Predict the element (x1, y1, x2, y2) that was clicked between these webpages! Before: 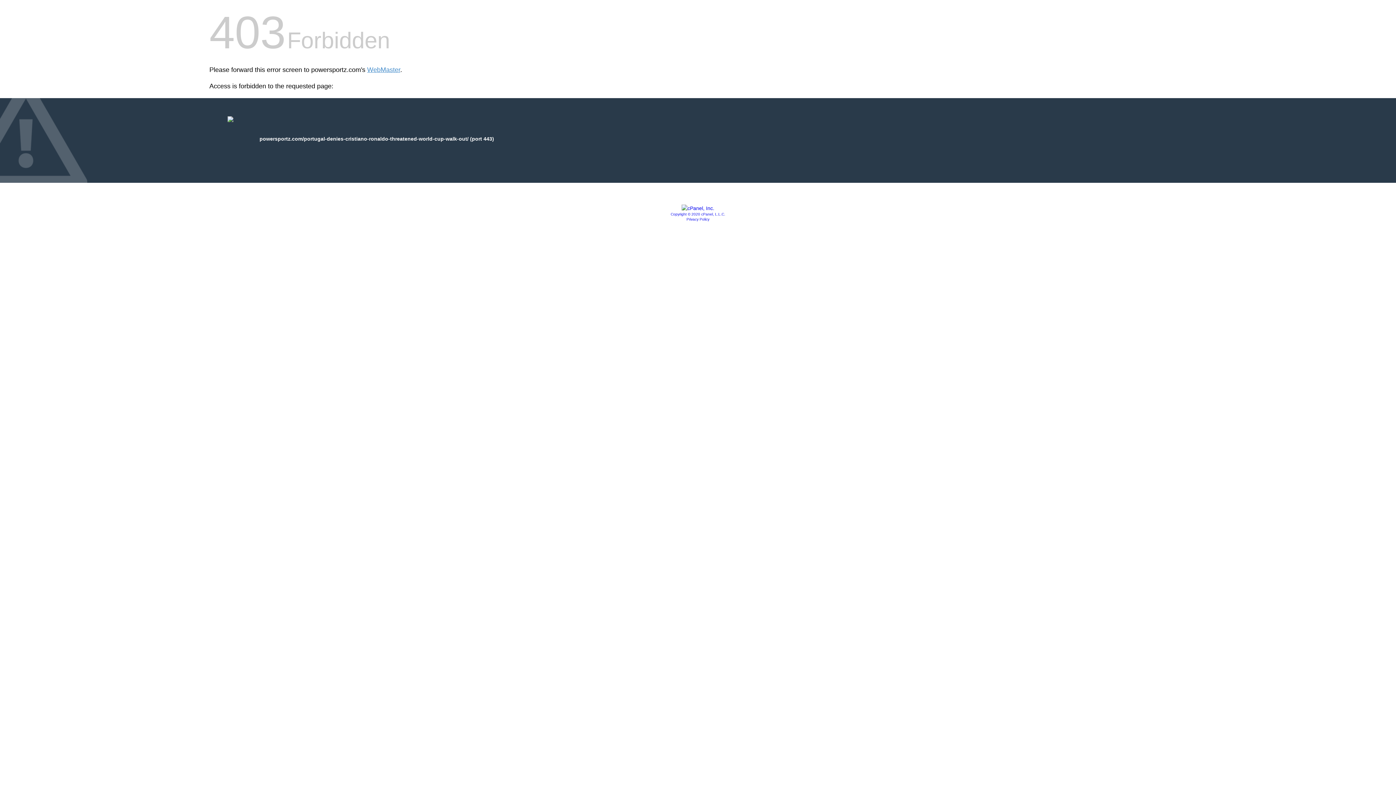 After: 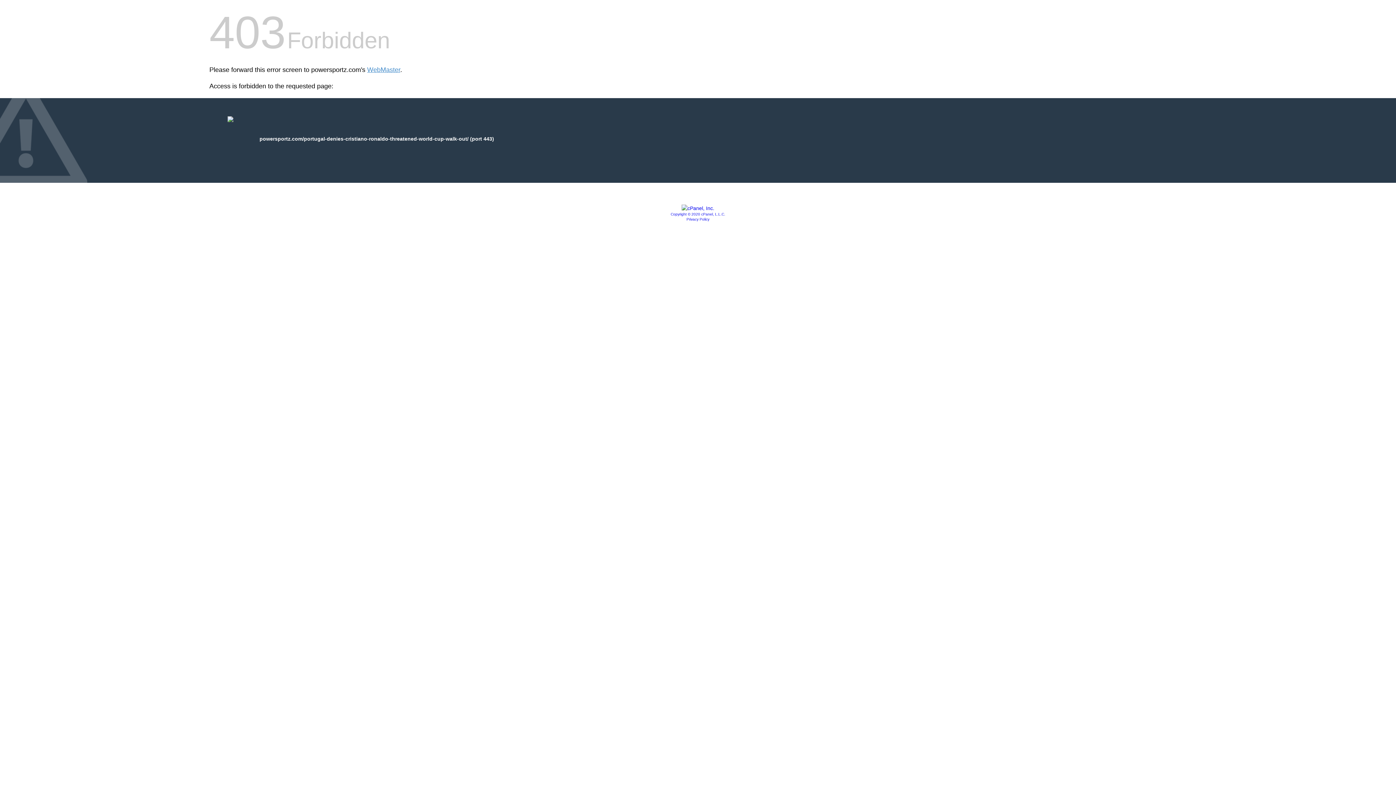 Action: bbox: (681, 205, 714, 211)